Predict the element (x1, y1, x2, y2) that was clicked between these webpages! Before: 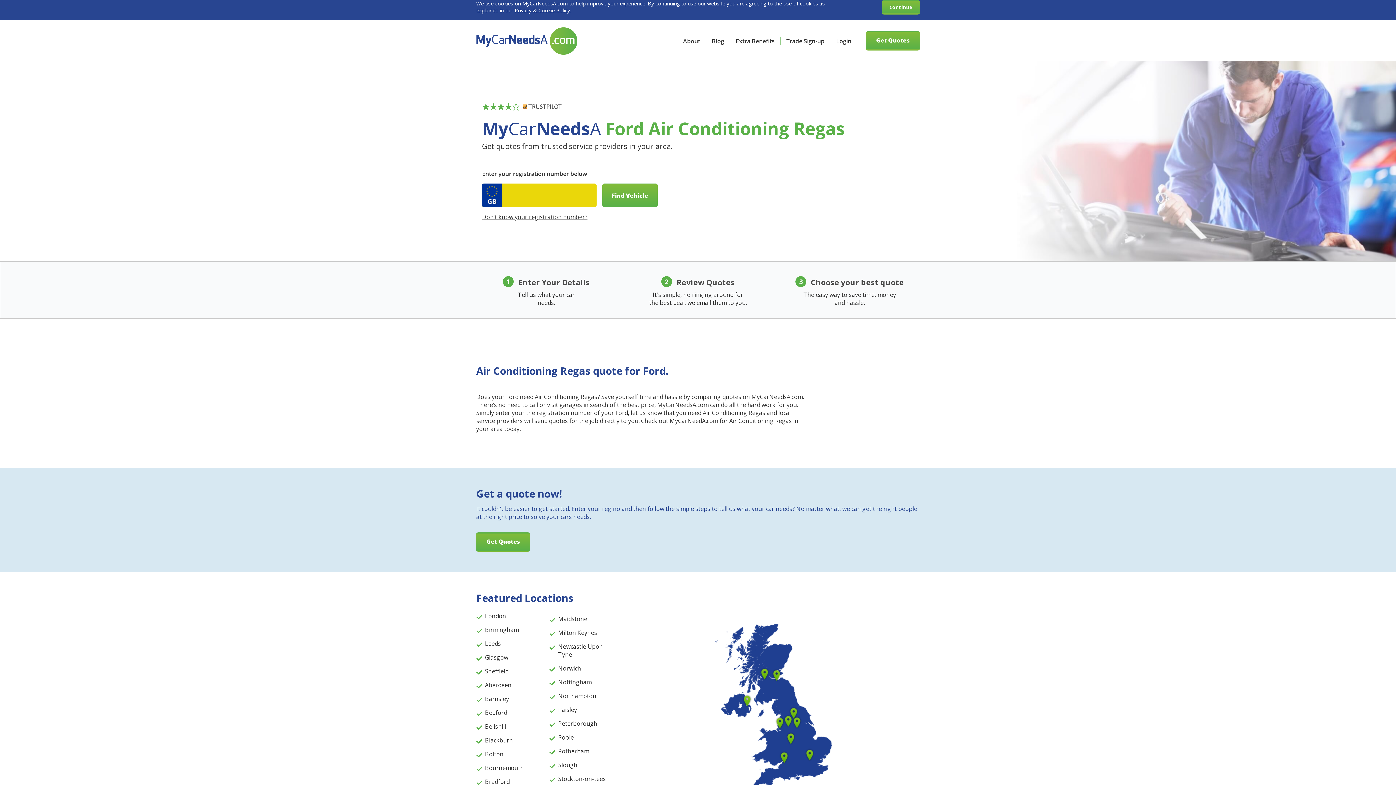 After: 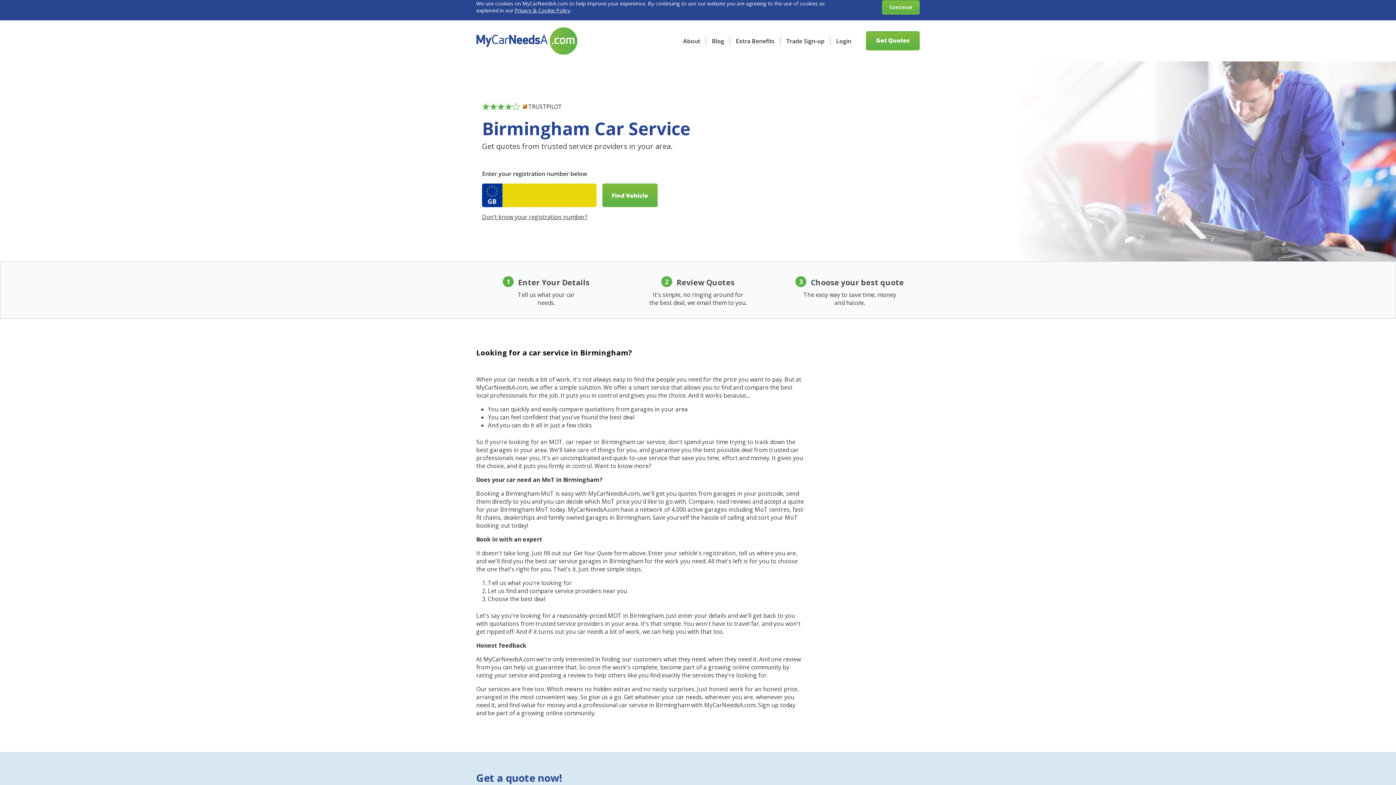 Action: bbox: (786, 732, 795, 745)